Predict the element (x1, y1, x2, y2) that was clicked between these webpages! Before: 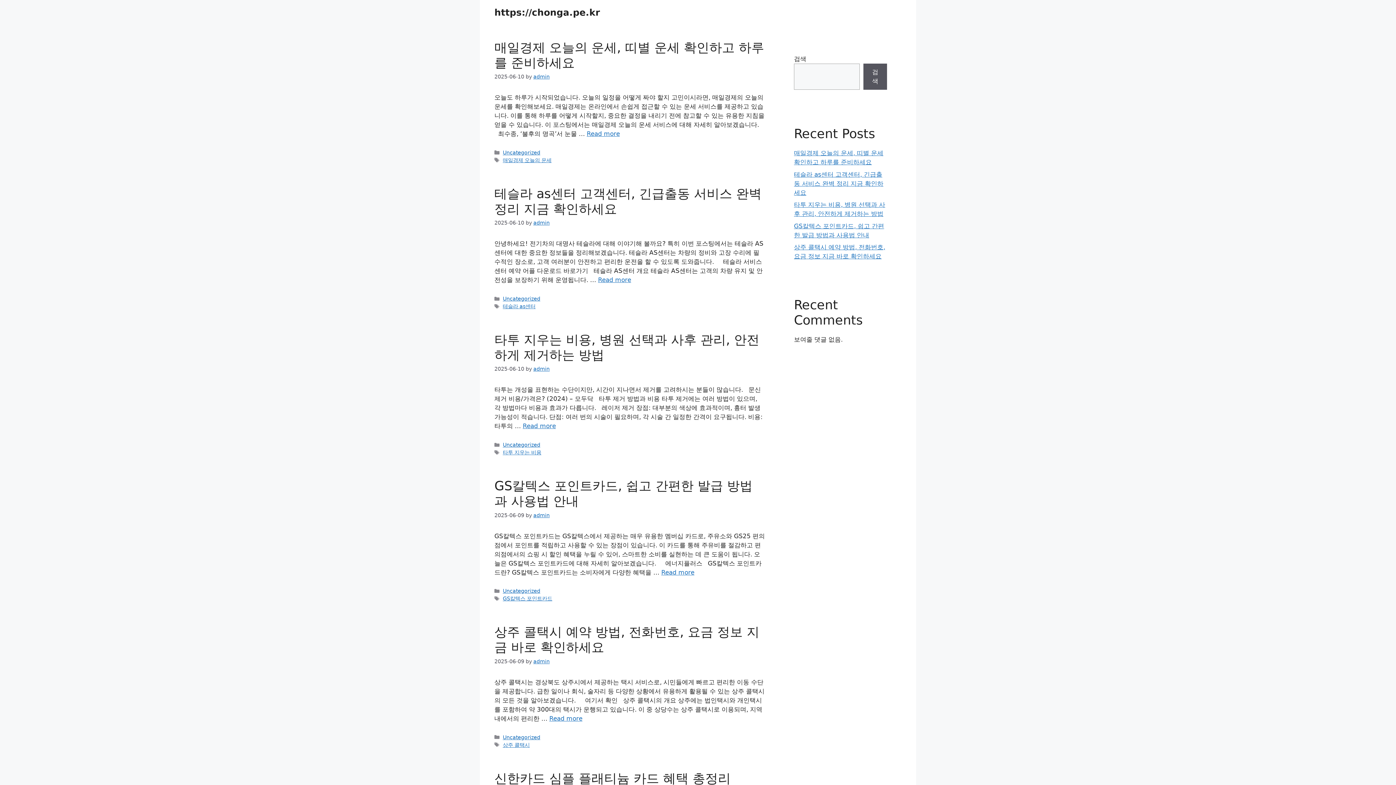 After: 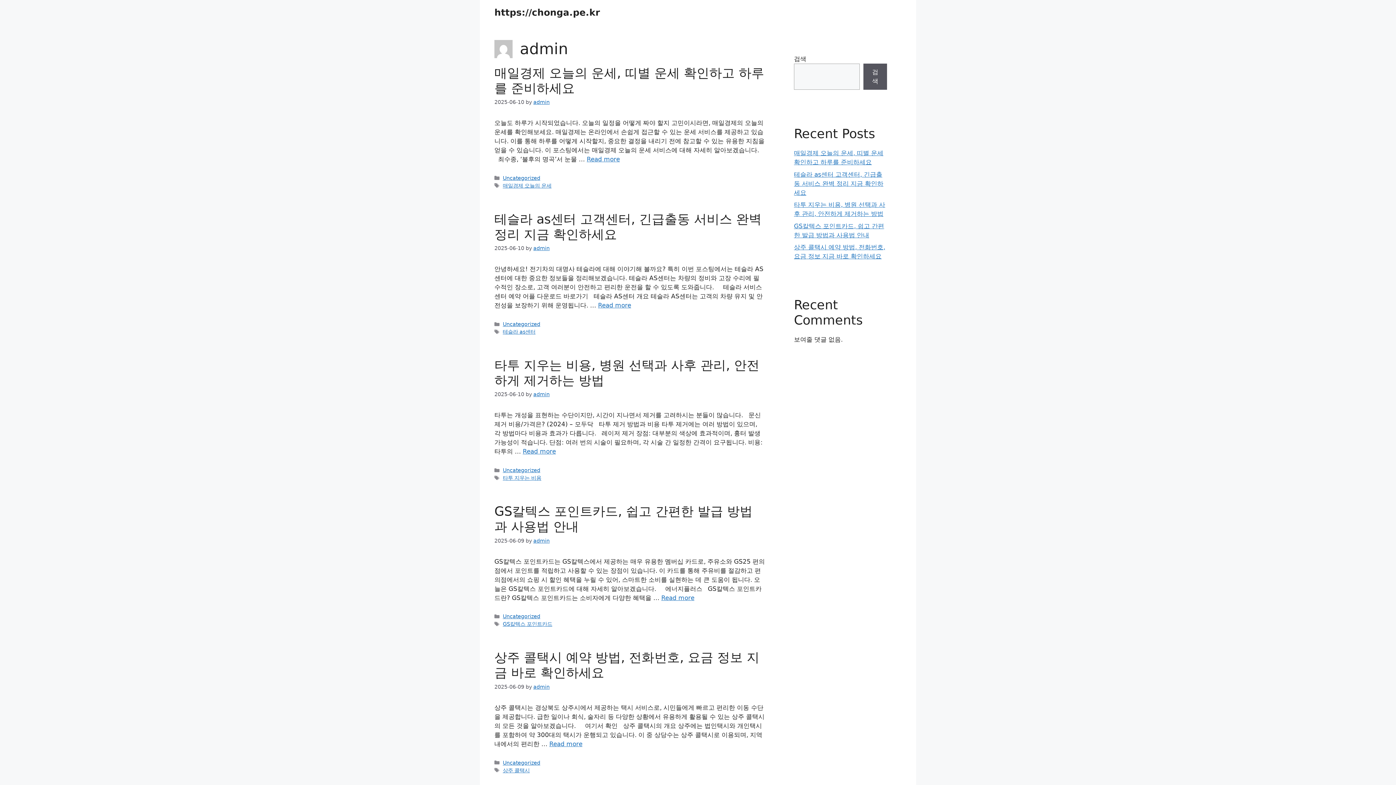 Action: bbox: (533, 366, 549, 372) label: admin